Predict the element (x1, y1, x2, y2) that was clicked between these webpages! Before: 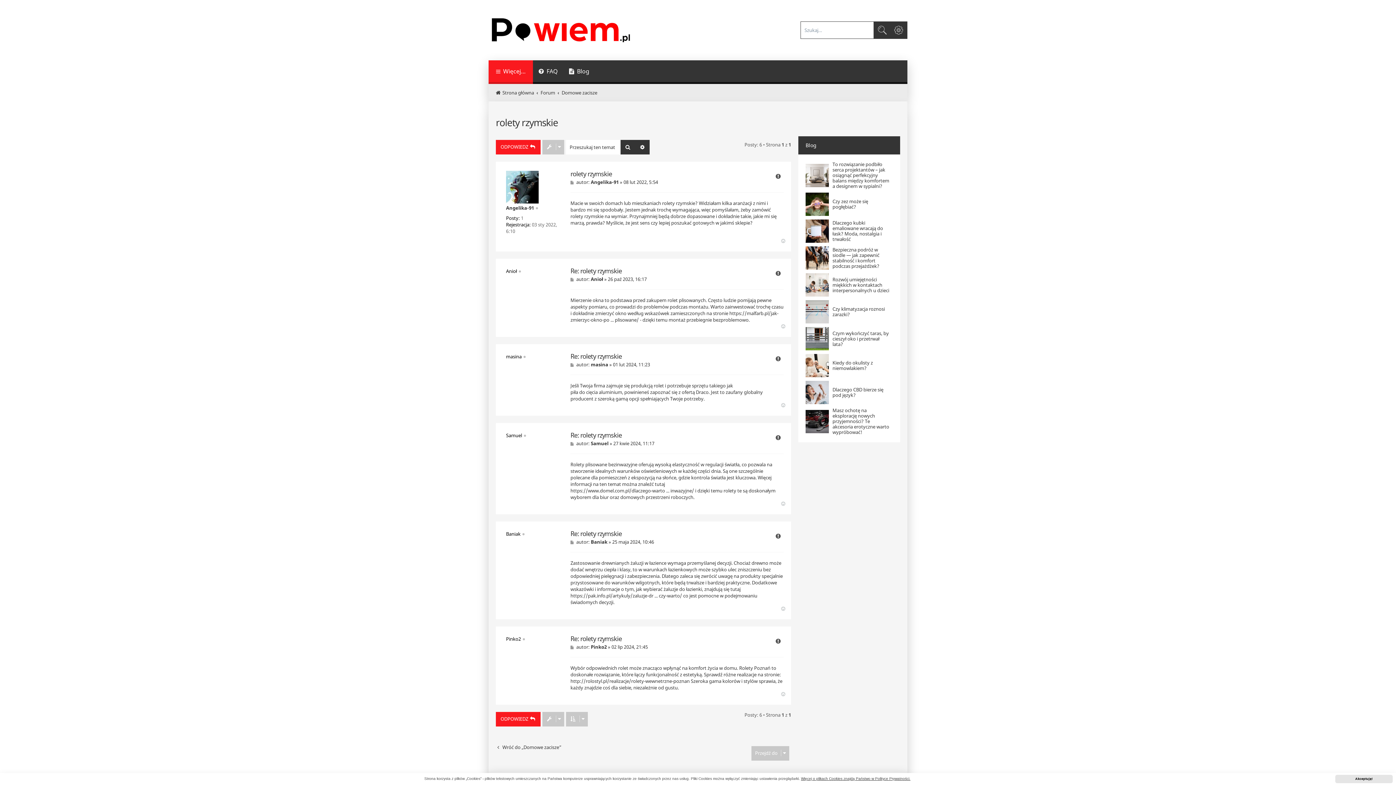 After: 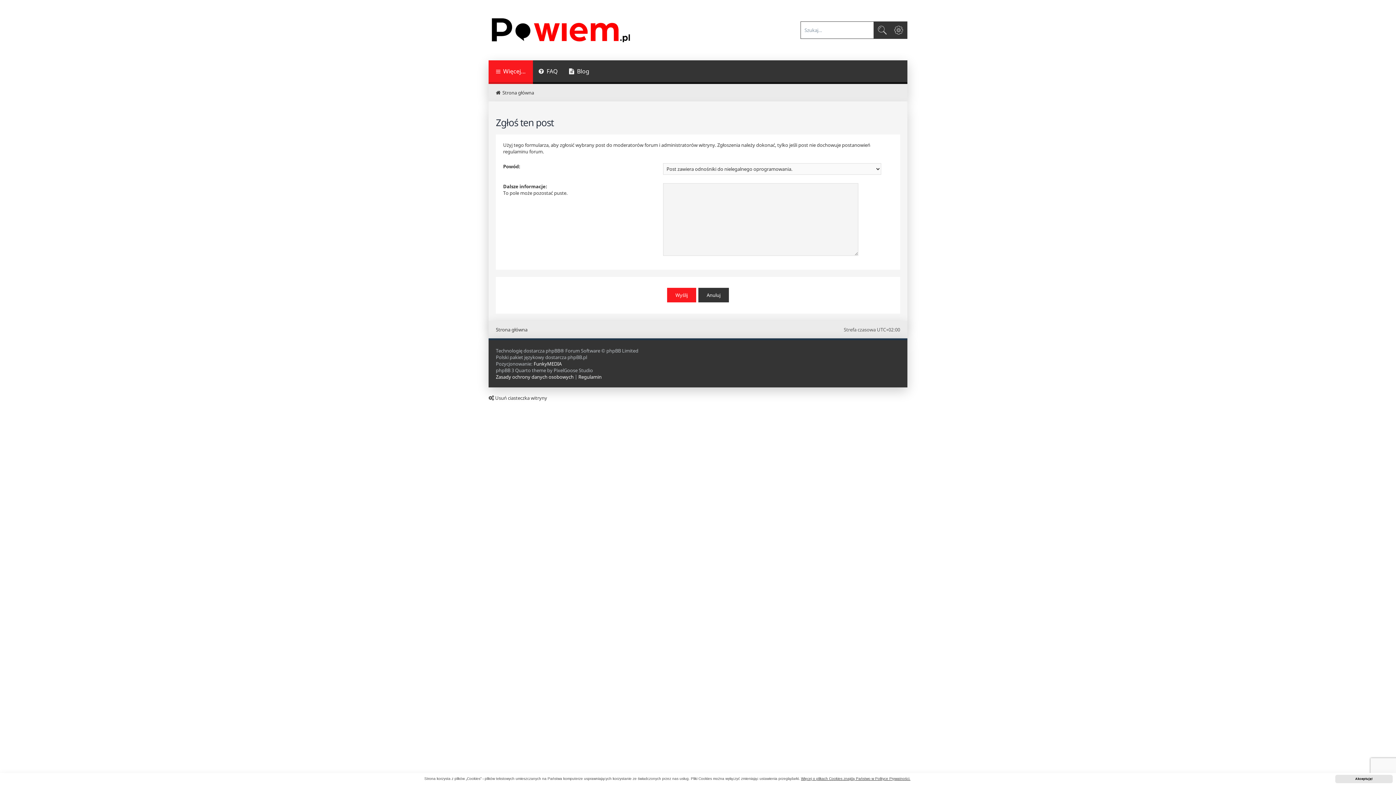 Action: bbox: (772, 170, 784, 182) label: Zgłoś